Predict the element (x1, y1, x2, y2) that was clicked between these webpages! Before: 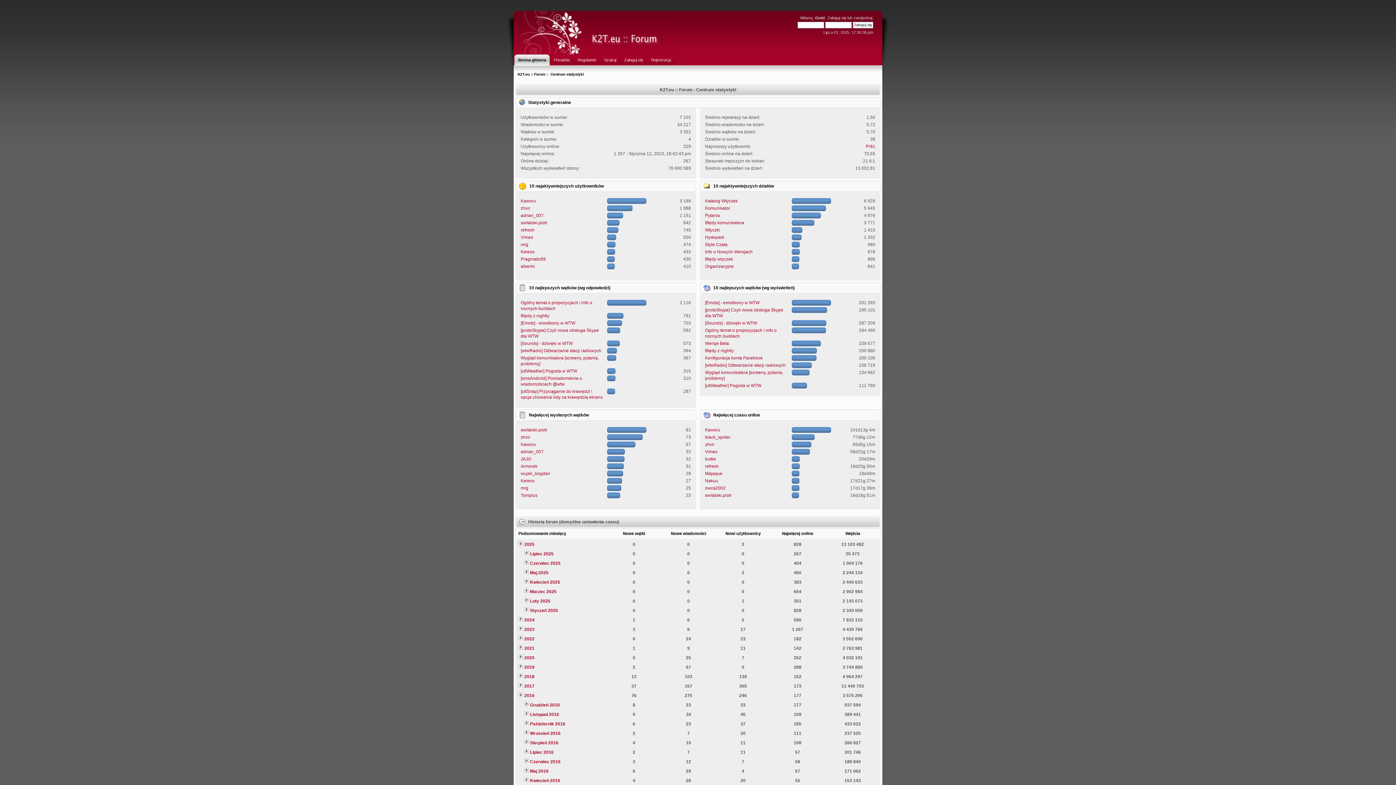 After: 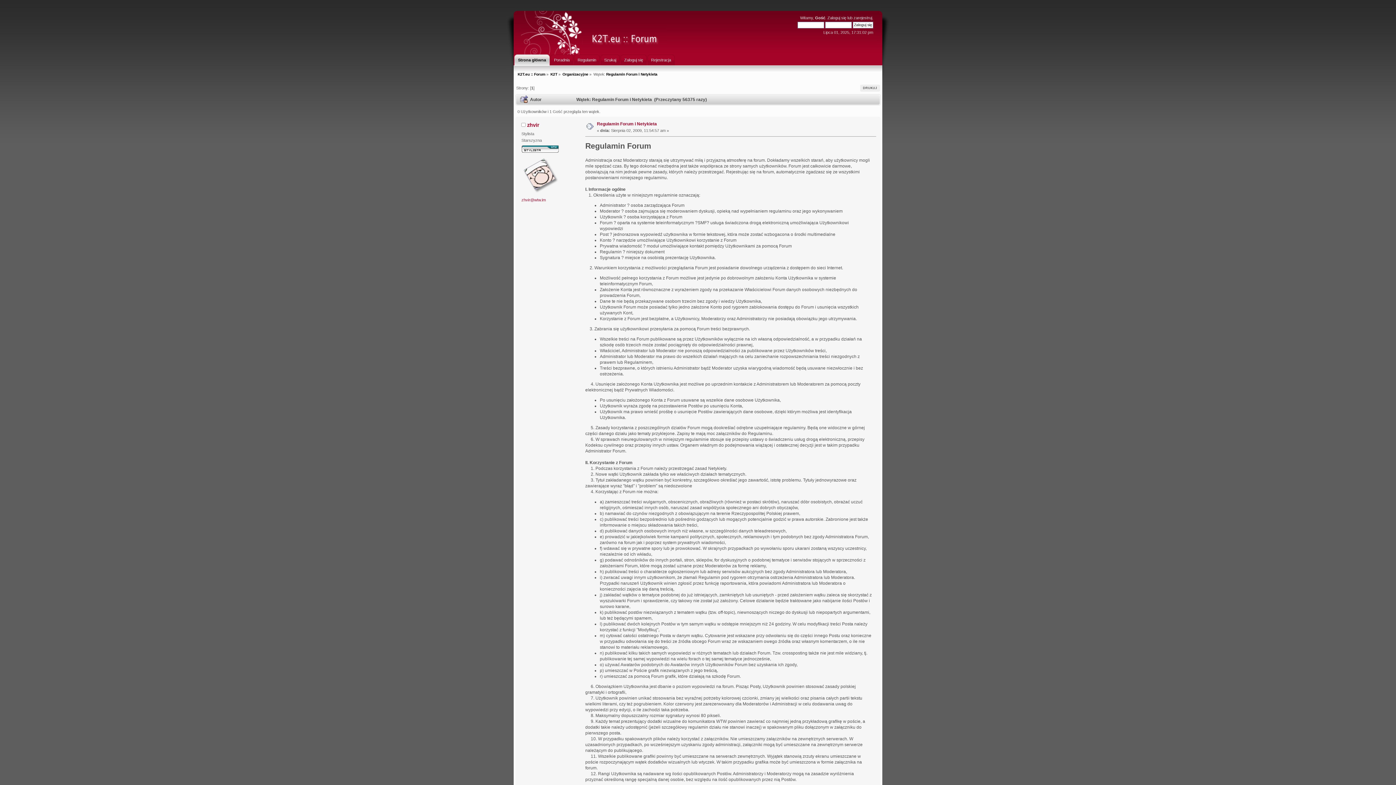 Action: bbox: (574, 54, 600, 65) label: Regulamin